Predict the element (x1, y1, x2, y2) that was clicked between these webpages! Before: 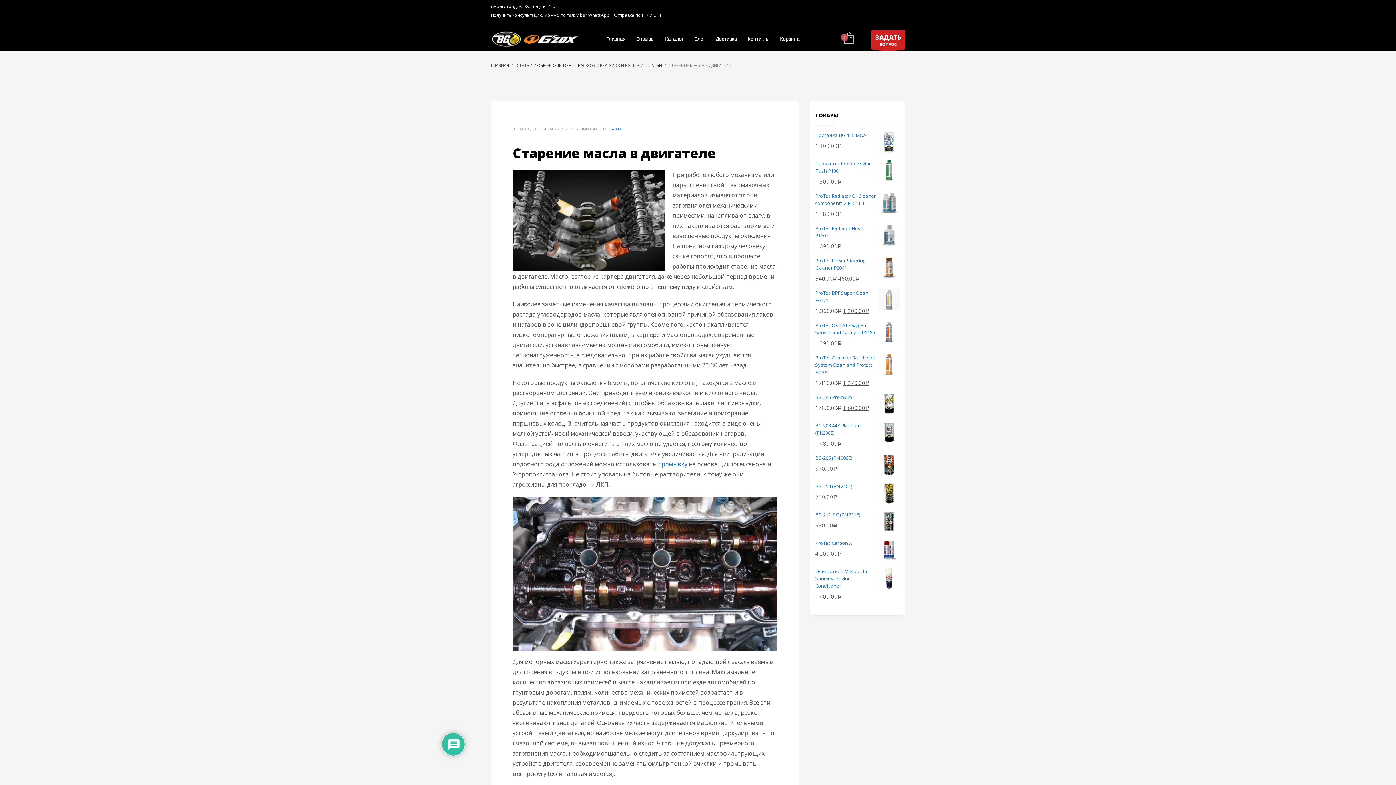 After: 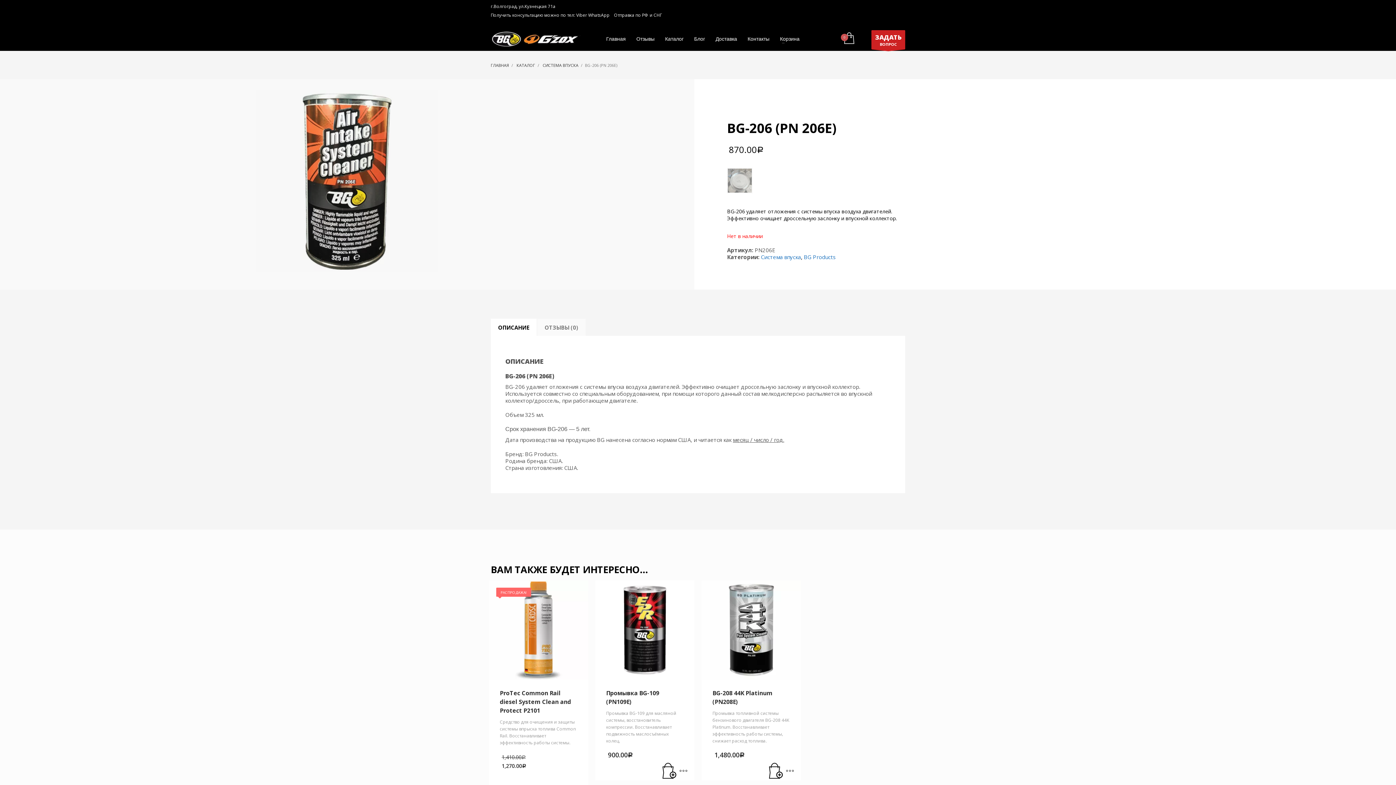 Action: label: BG-206 (PN 206E) bbox: (815, 454, 900, 461)